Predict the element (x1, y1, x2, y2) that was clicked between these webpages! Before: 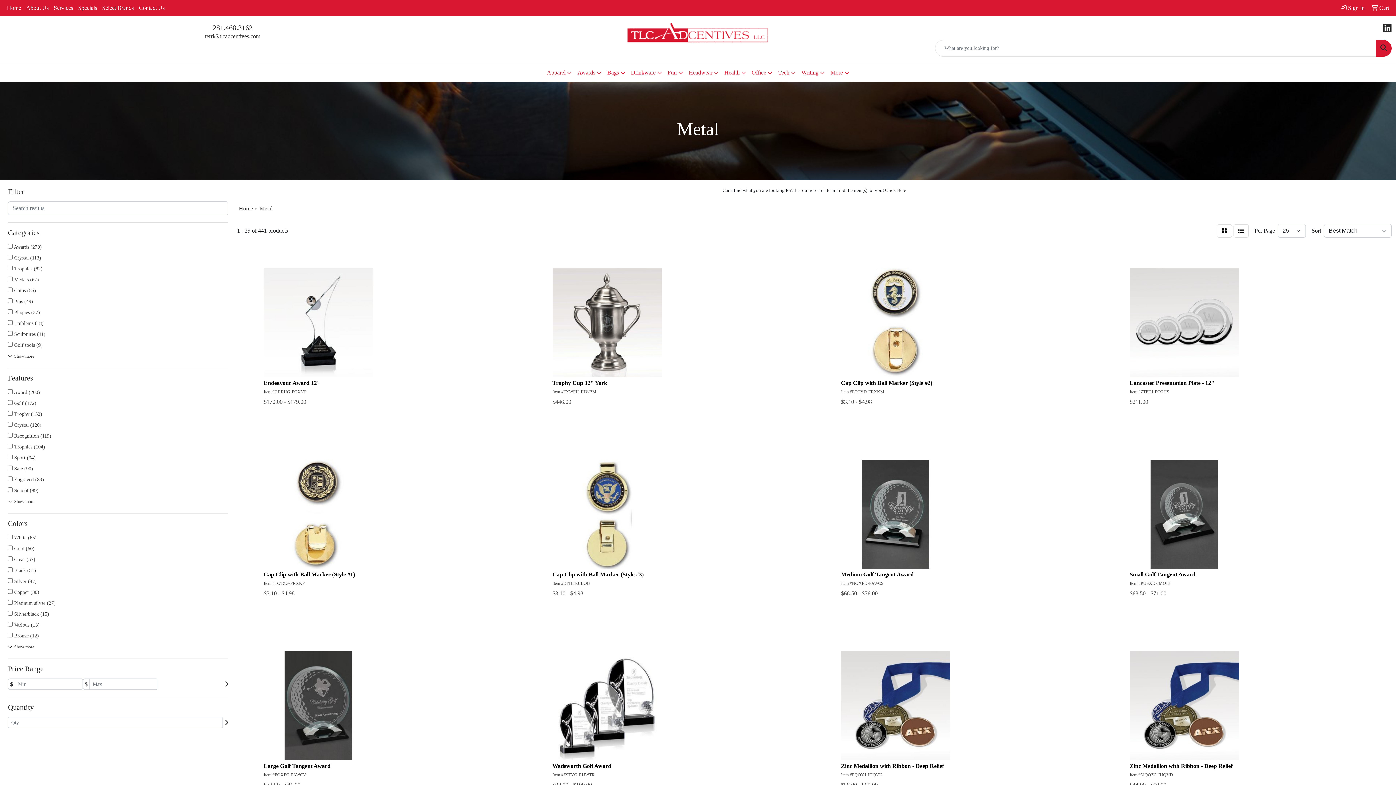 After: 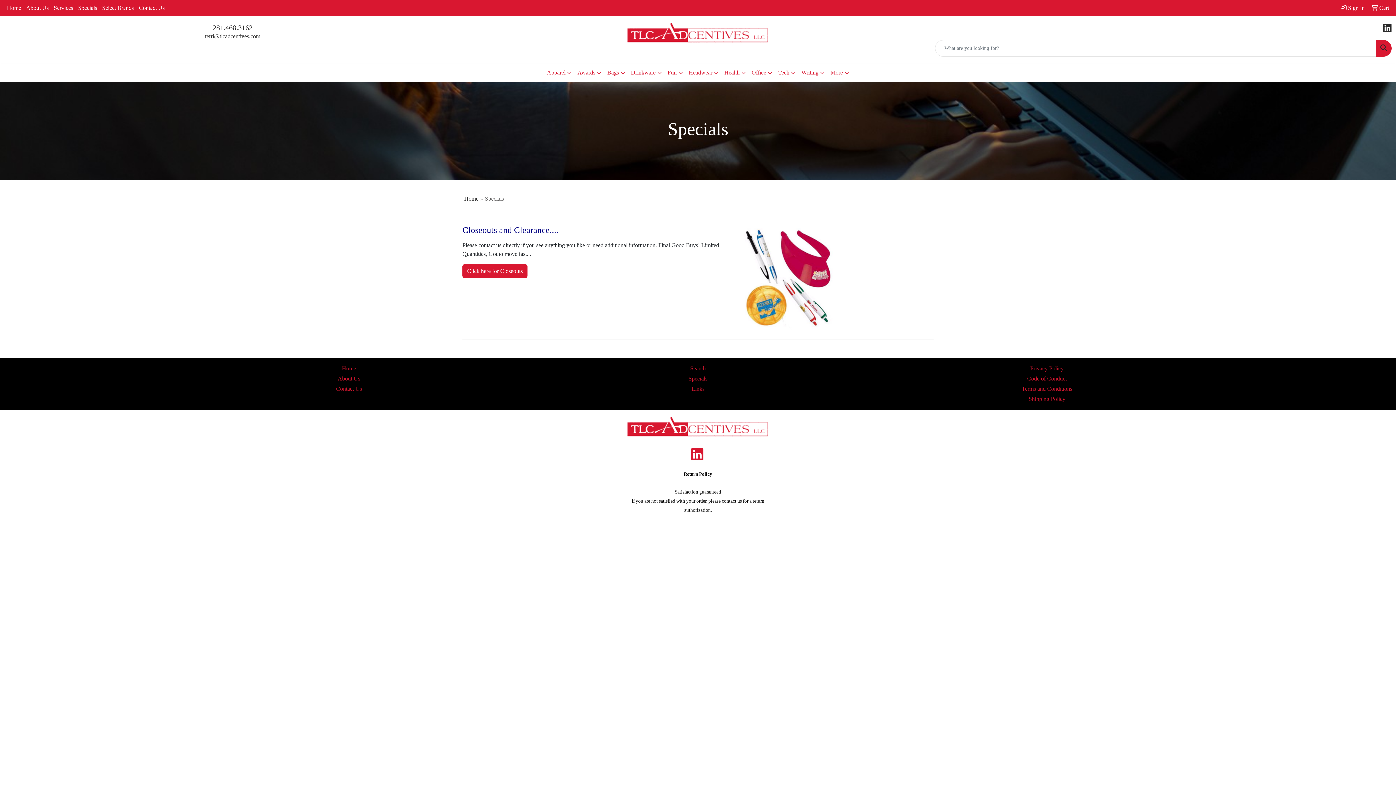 Action: label: Specials bbox: (75, 0, 99, 16)